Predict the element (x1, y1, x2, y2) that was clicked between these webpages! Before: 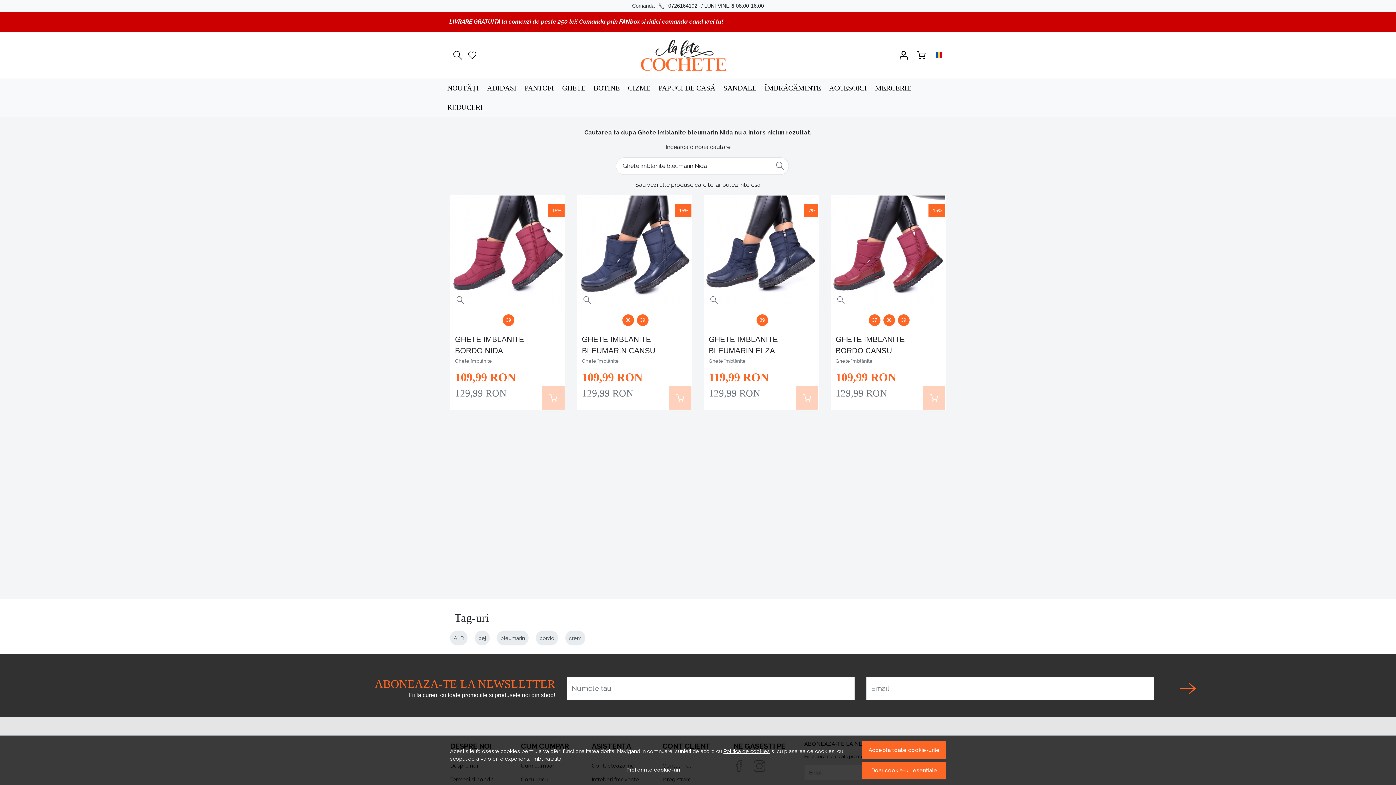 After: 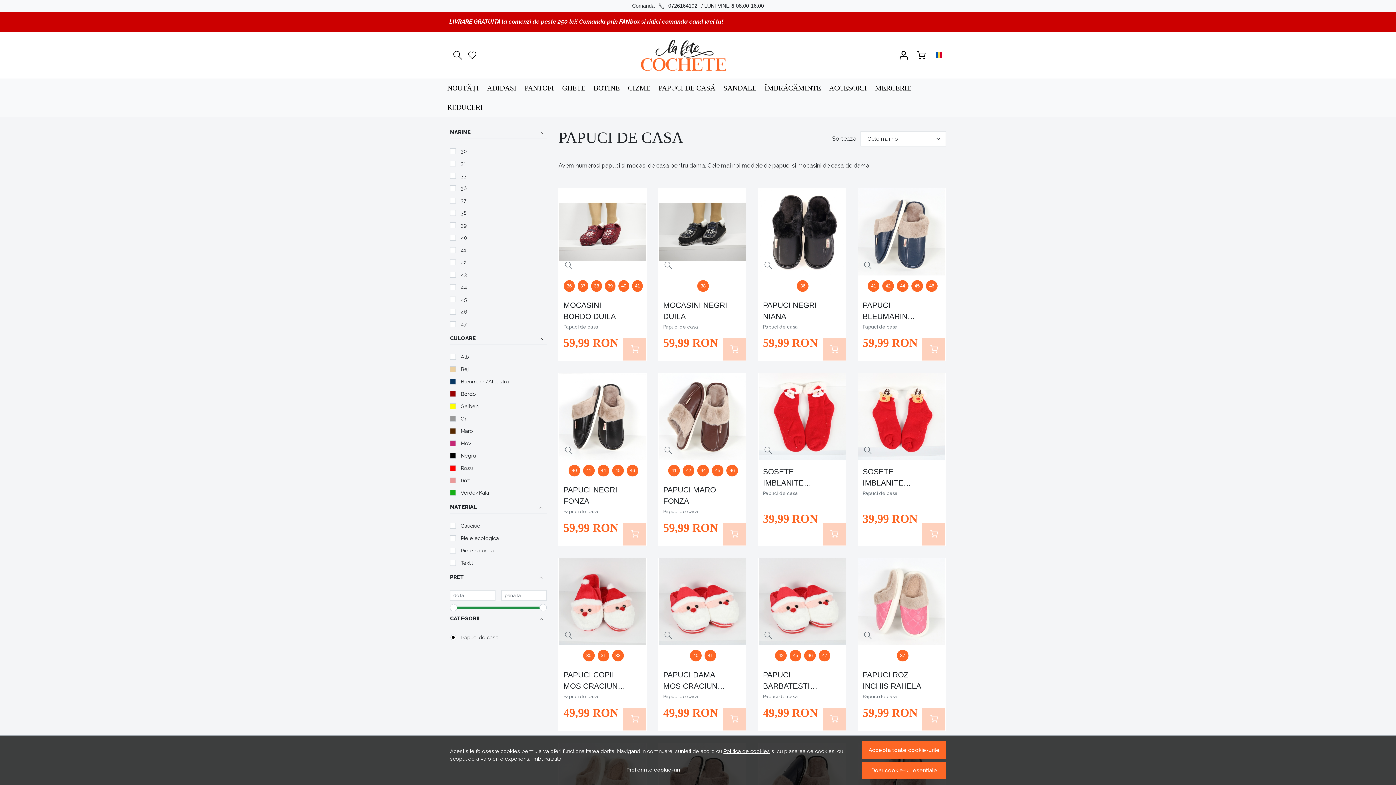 Action: label: PAPUCI DE CASĂ bbox: (654, 78, 719, 97)